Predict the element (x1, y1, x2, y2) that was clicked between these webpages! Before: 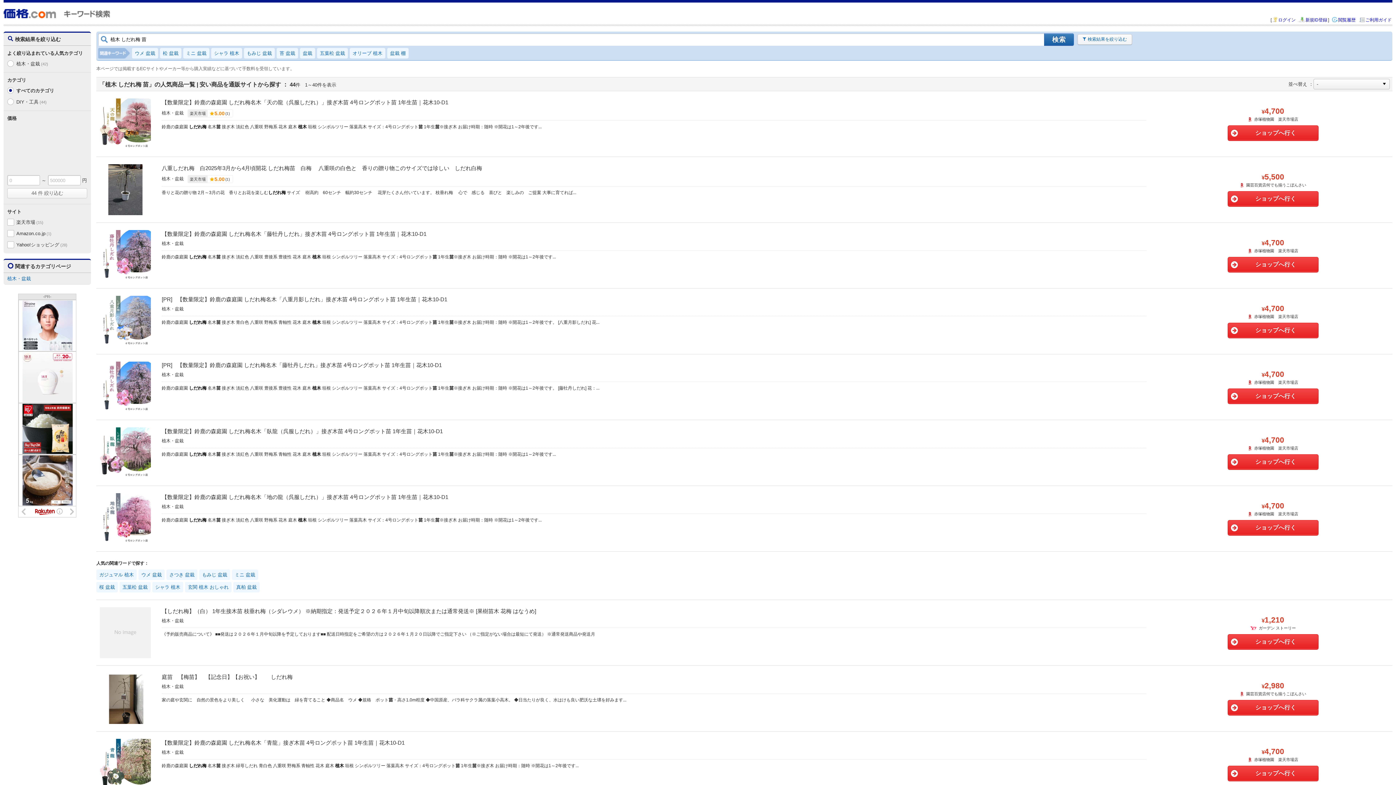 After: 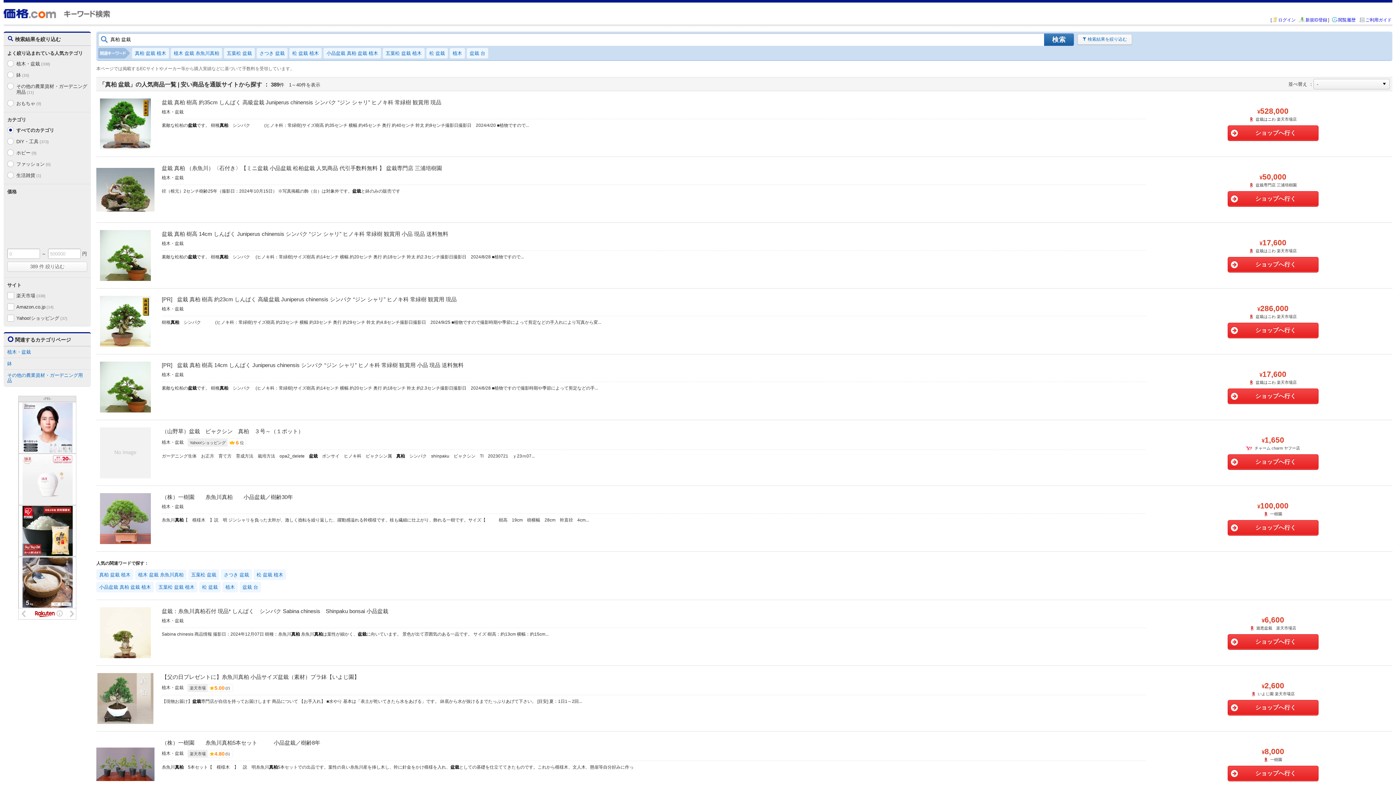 Action: bbox: (233, 582, 259, 592) label: 真柏 盆栽